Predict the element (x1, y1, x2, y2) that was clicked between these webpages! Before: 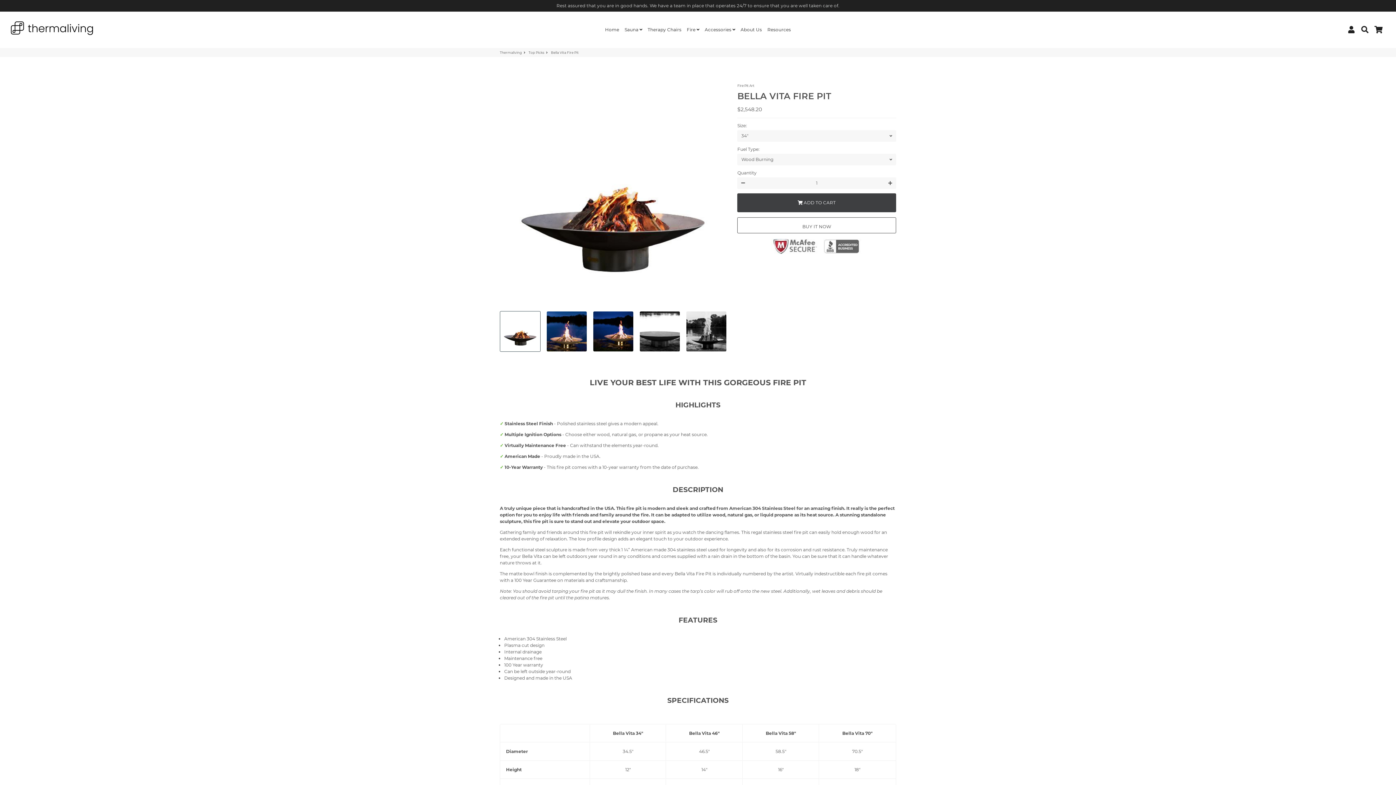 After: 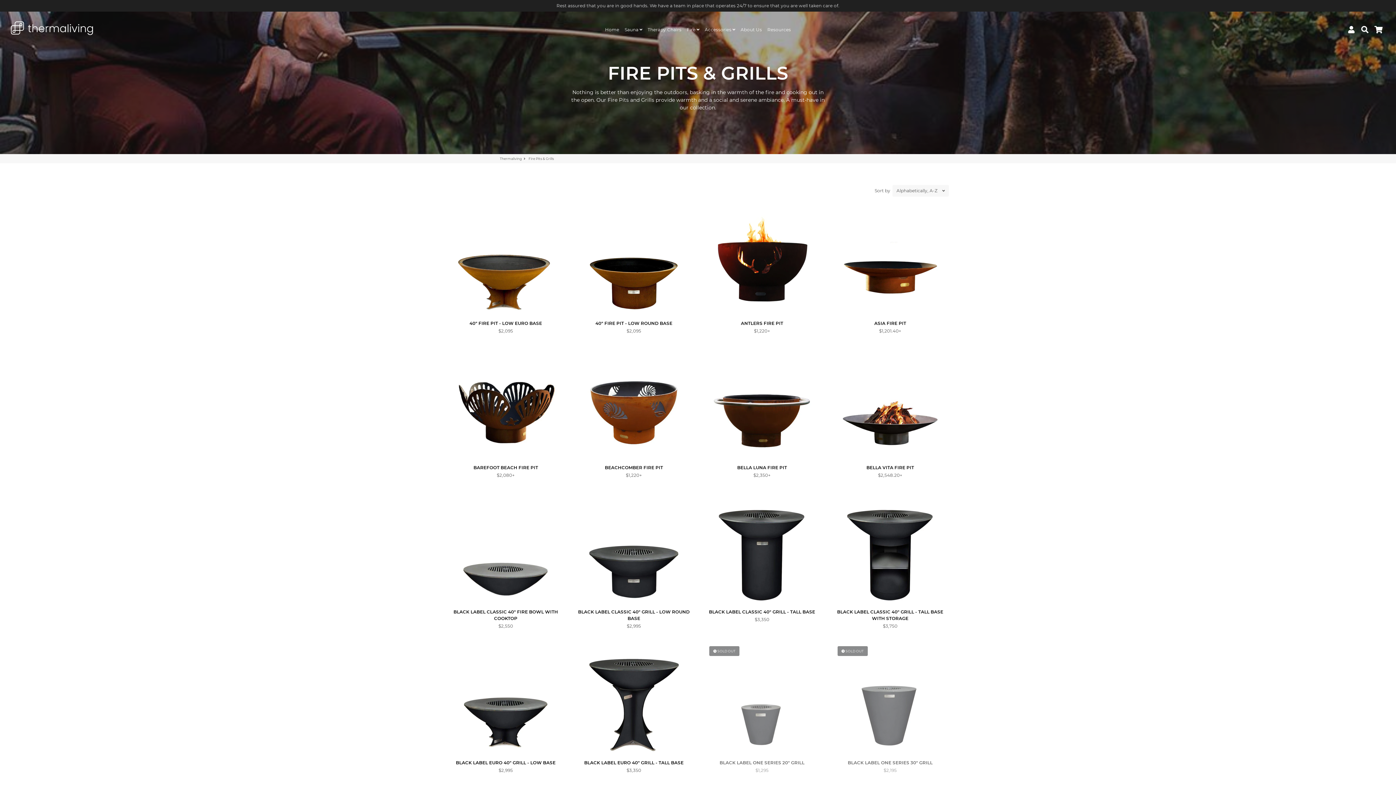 Action: label: Fire  bbox: (684, 25, 701, 34)